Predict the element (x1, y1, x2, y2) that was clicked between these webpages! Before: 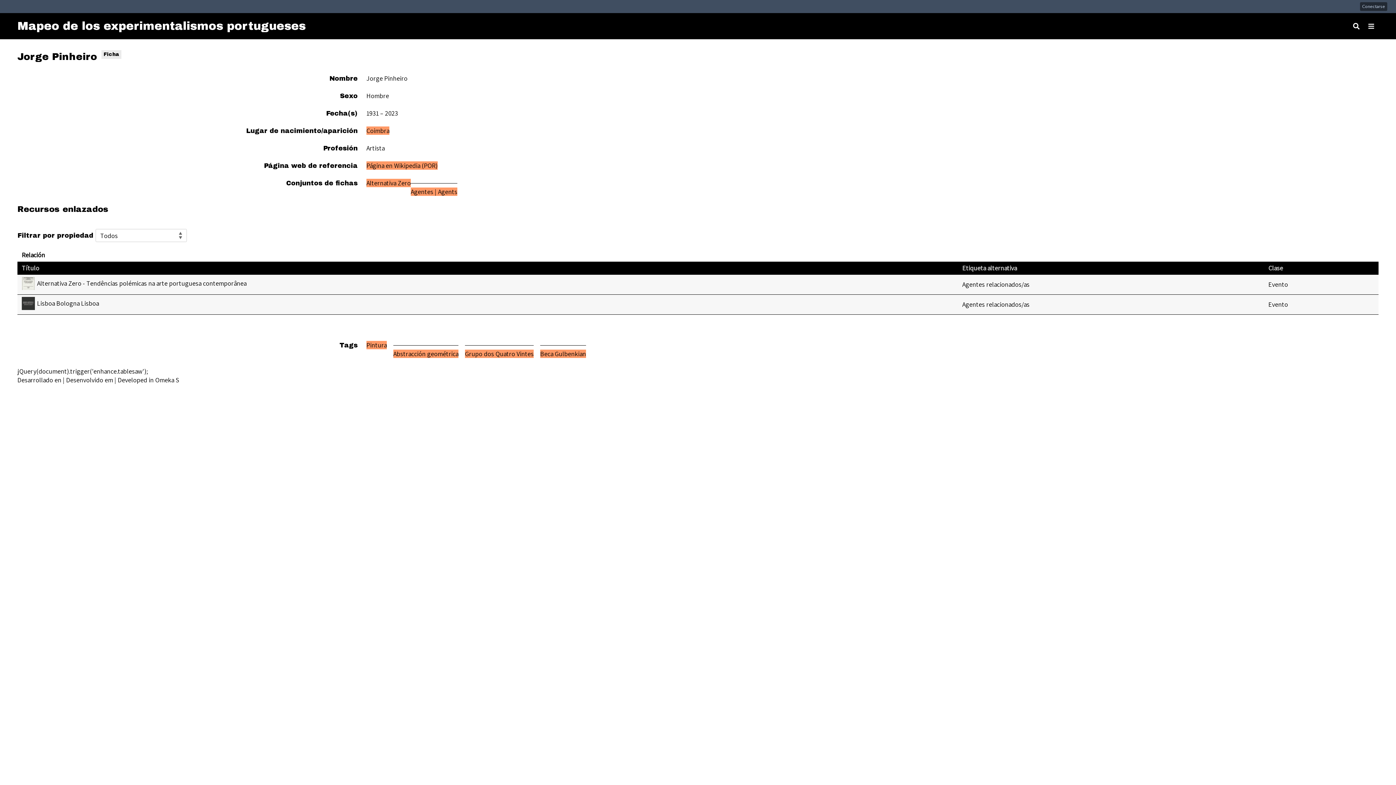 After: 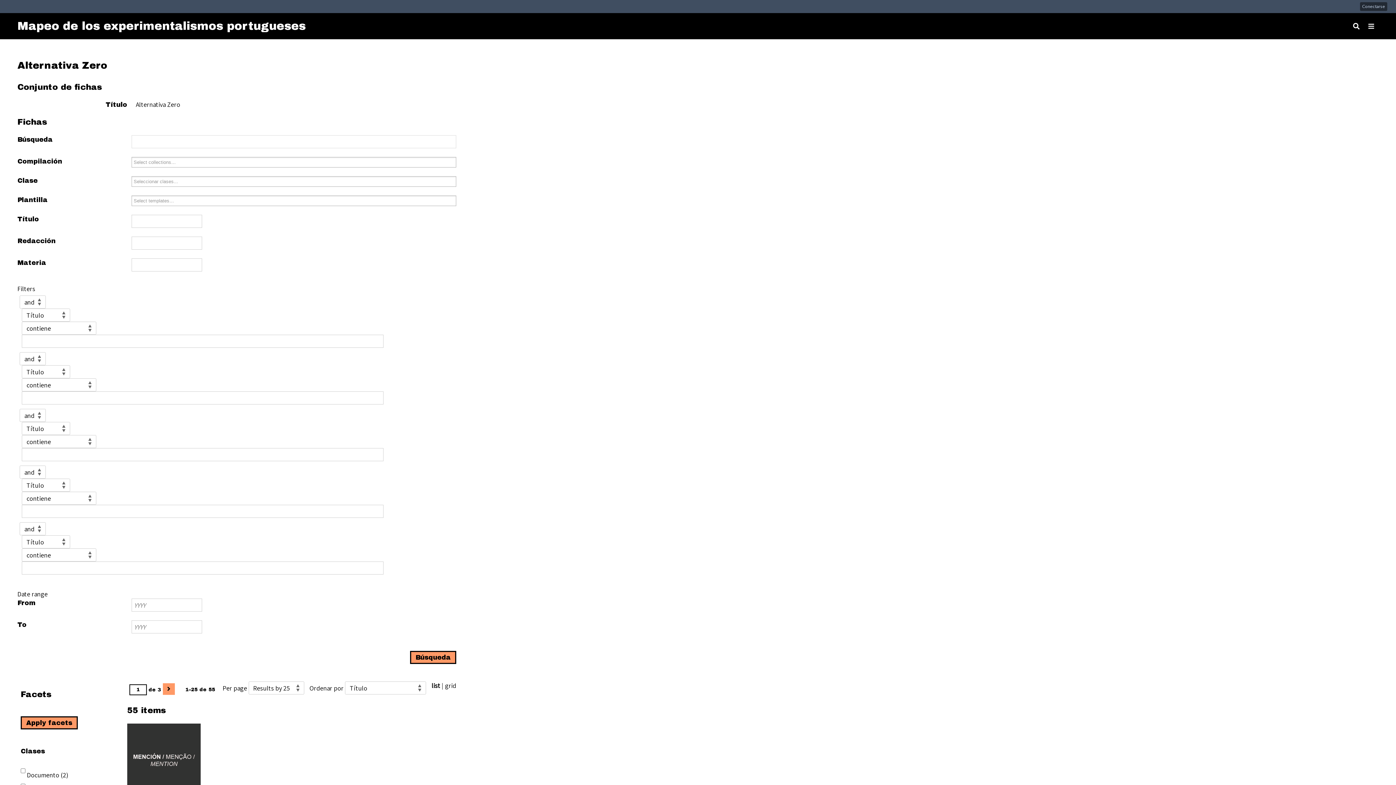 Action: bbox: (366, 178, 410, 187) label: Alternativa Zero